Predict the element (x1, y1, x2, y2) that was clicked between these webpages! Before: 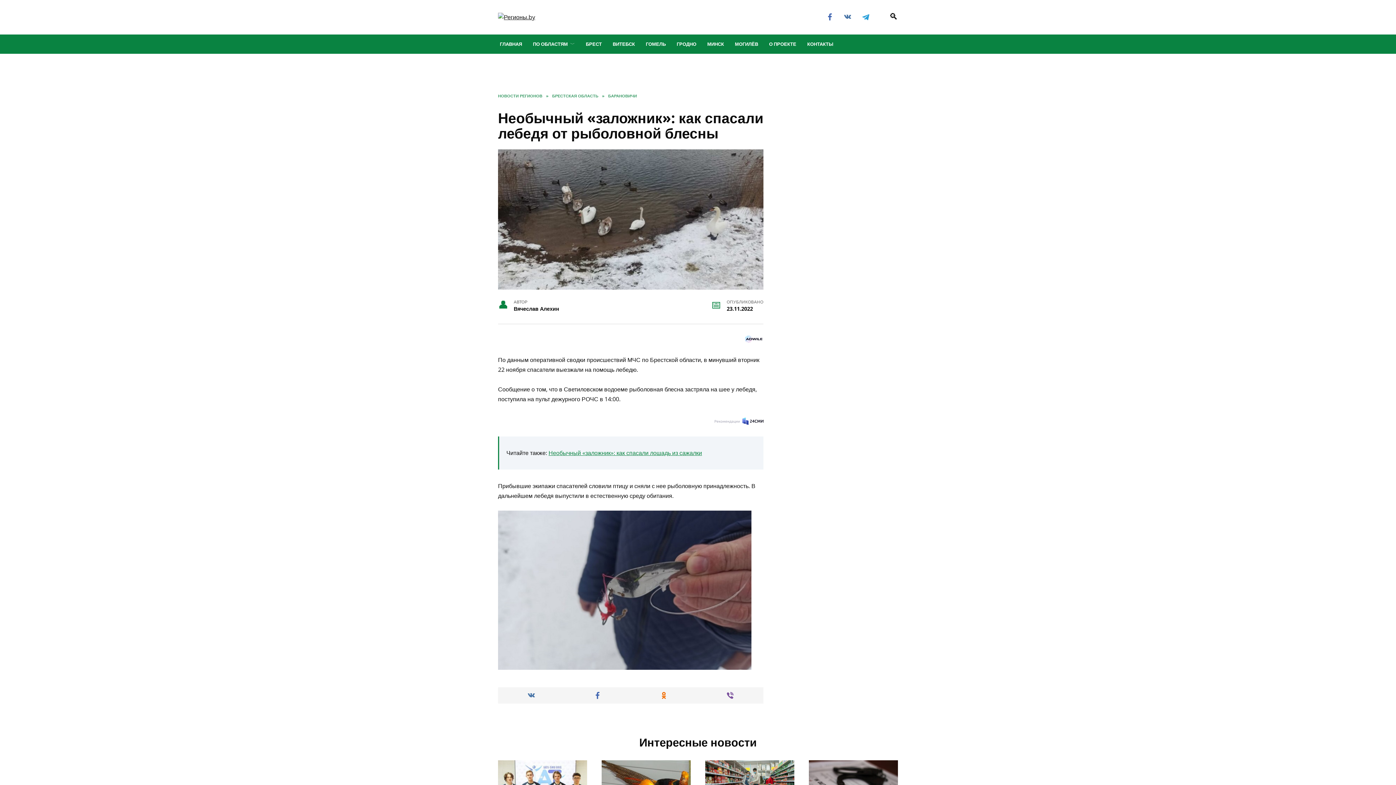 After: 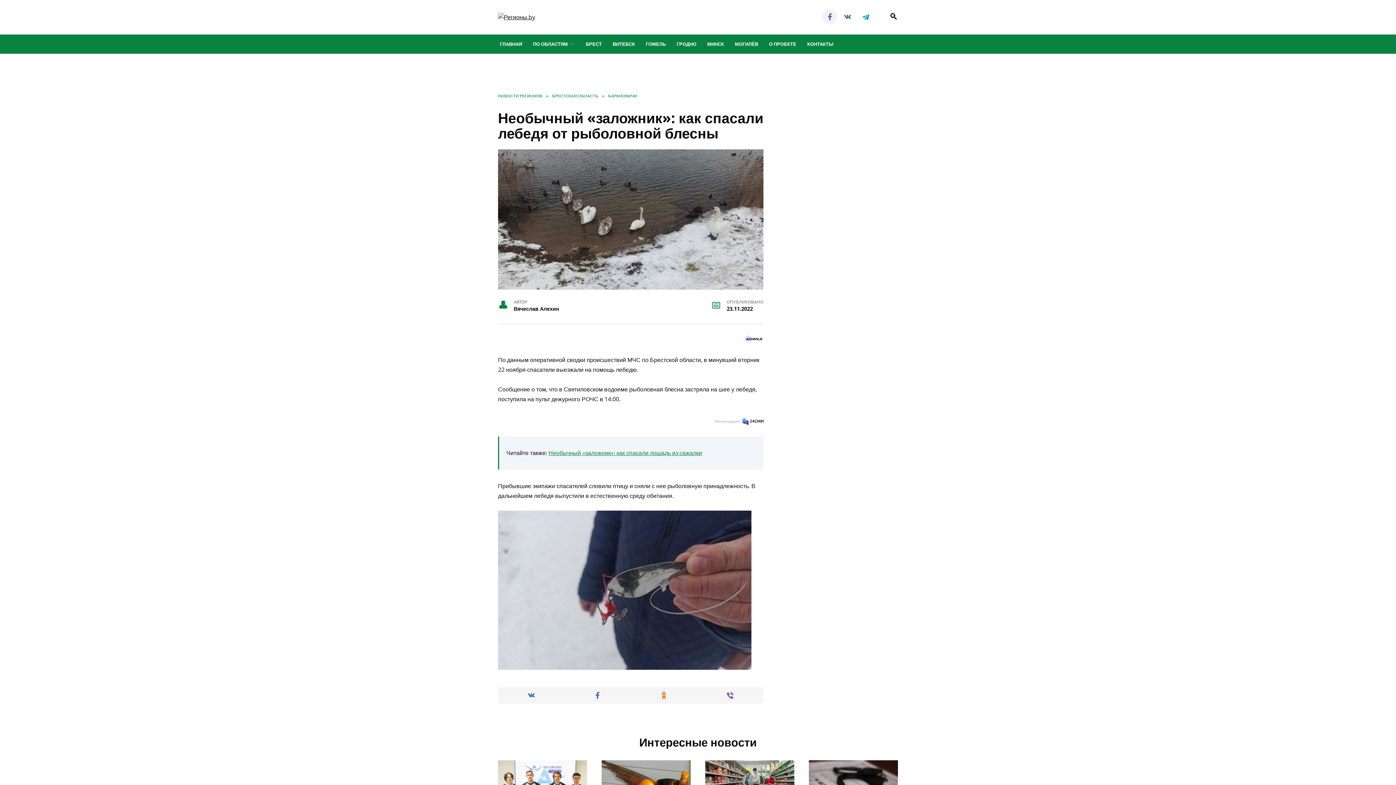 Action: bbox: (822, 9, 837, 24)